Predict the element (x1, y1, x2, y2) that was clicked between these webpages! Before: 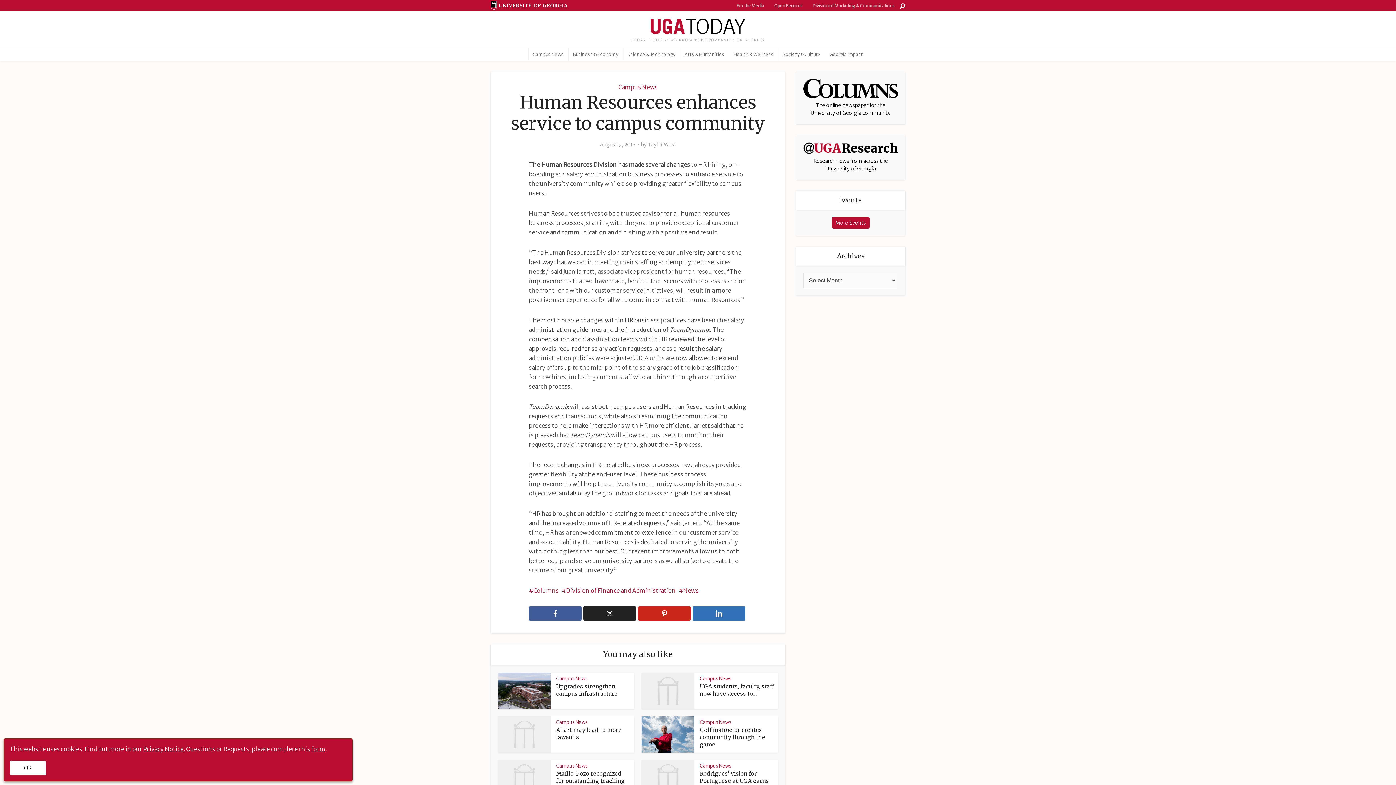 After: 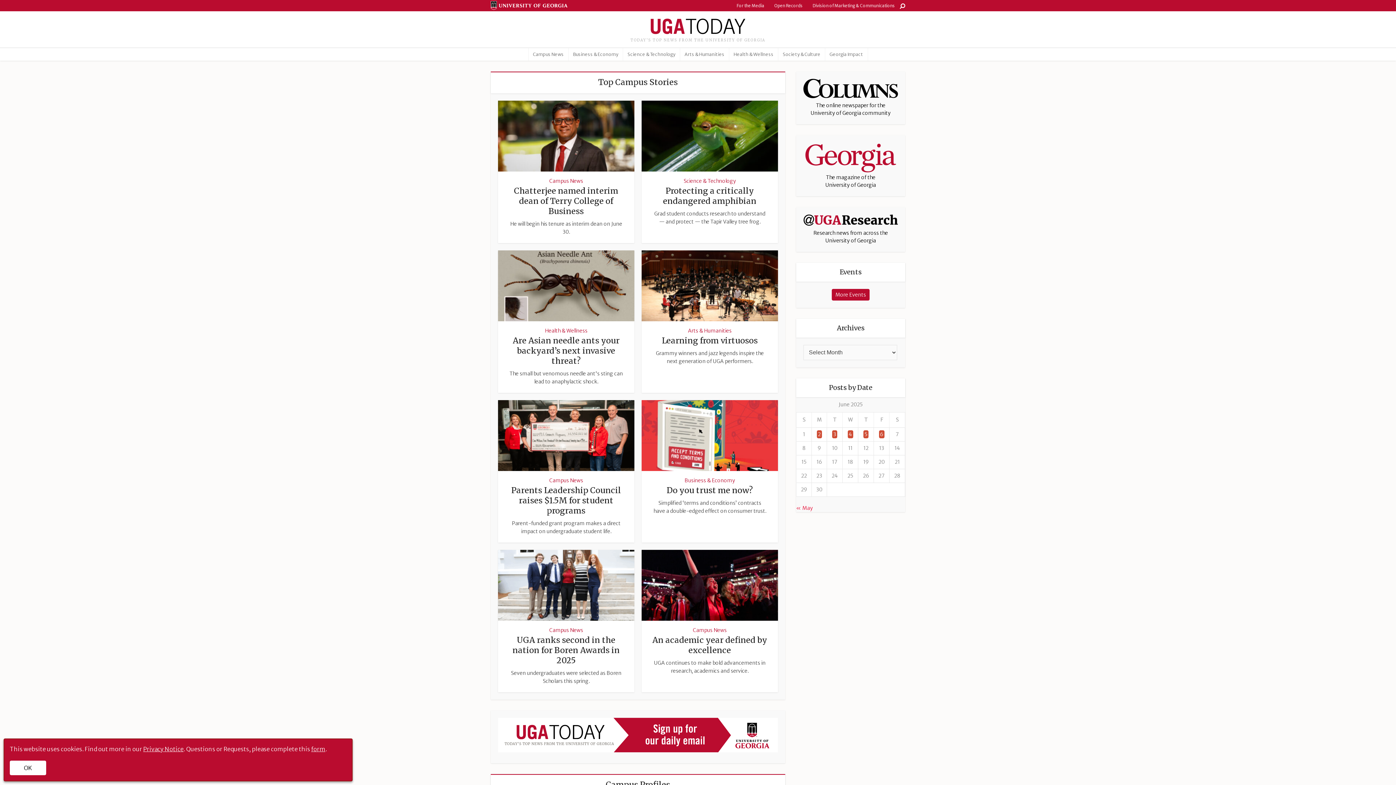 Action: bbox: (650, 18, 745, 34)